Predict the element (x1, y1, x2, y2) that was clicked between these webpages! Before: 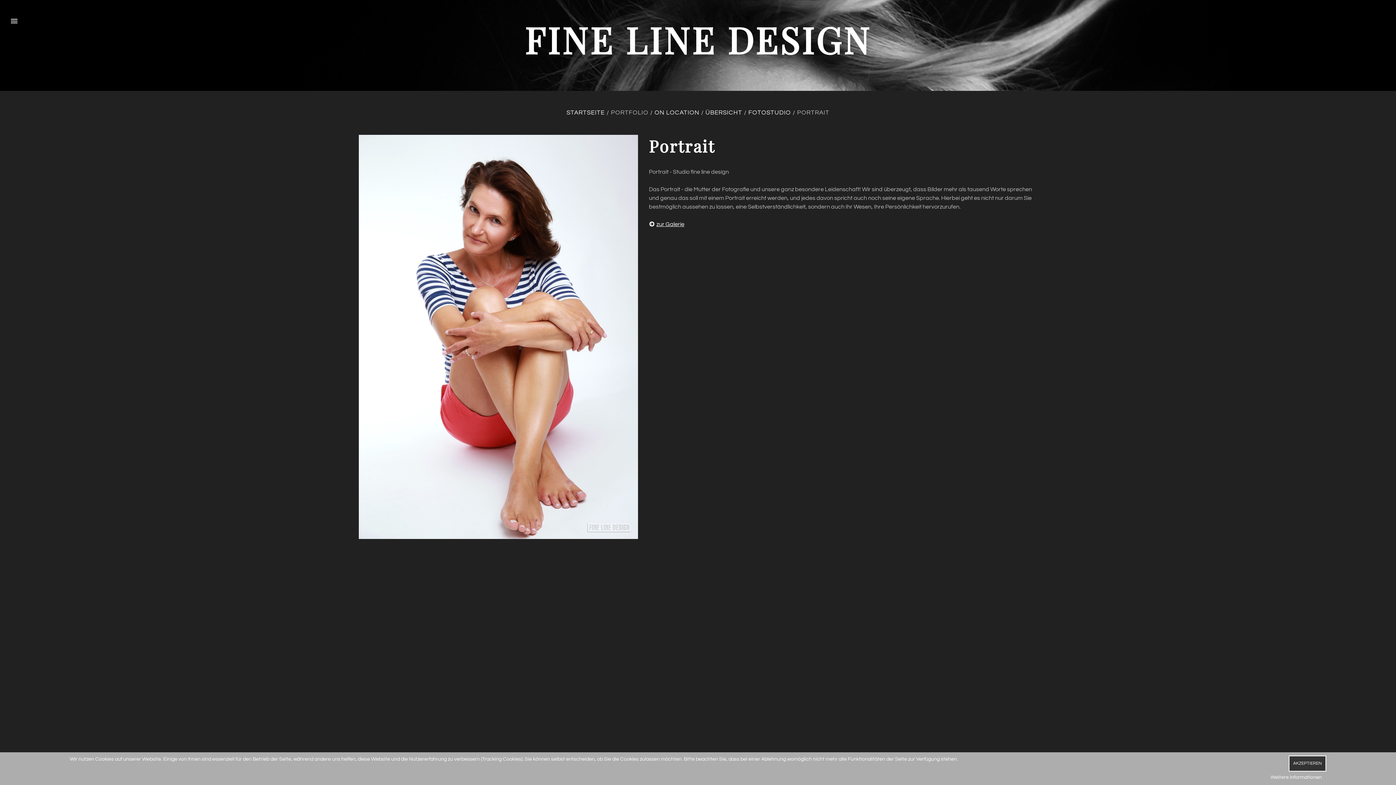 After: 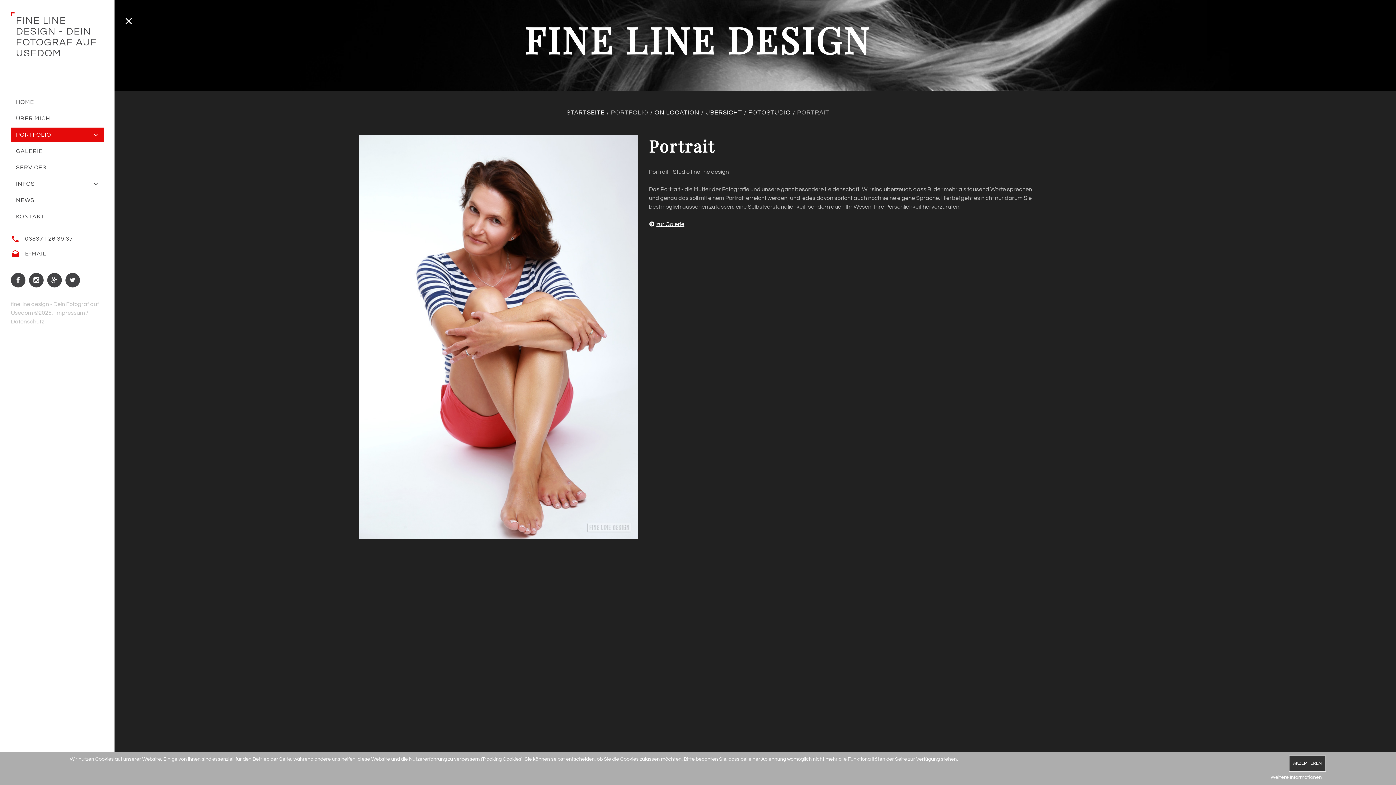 Action: bbox: (8, 15, 19, 26)